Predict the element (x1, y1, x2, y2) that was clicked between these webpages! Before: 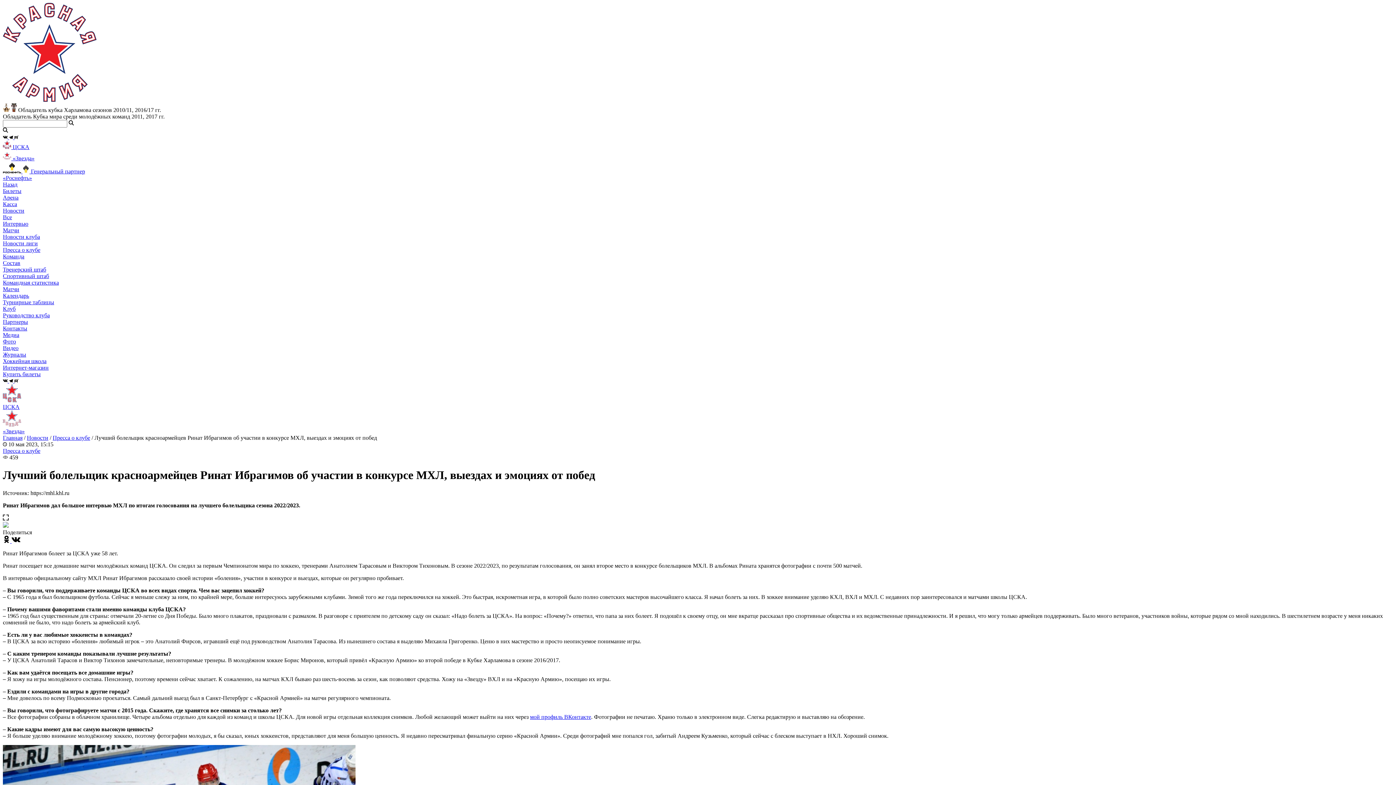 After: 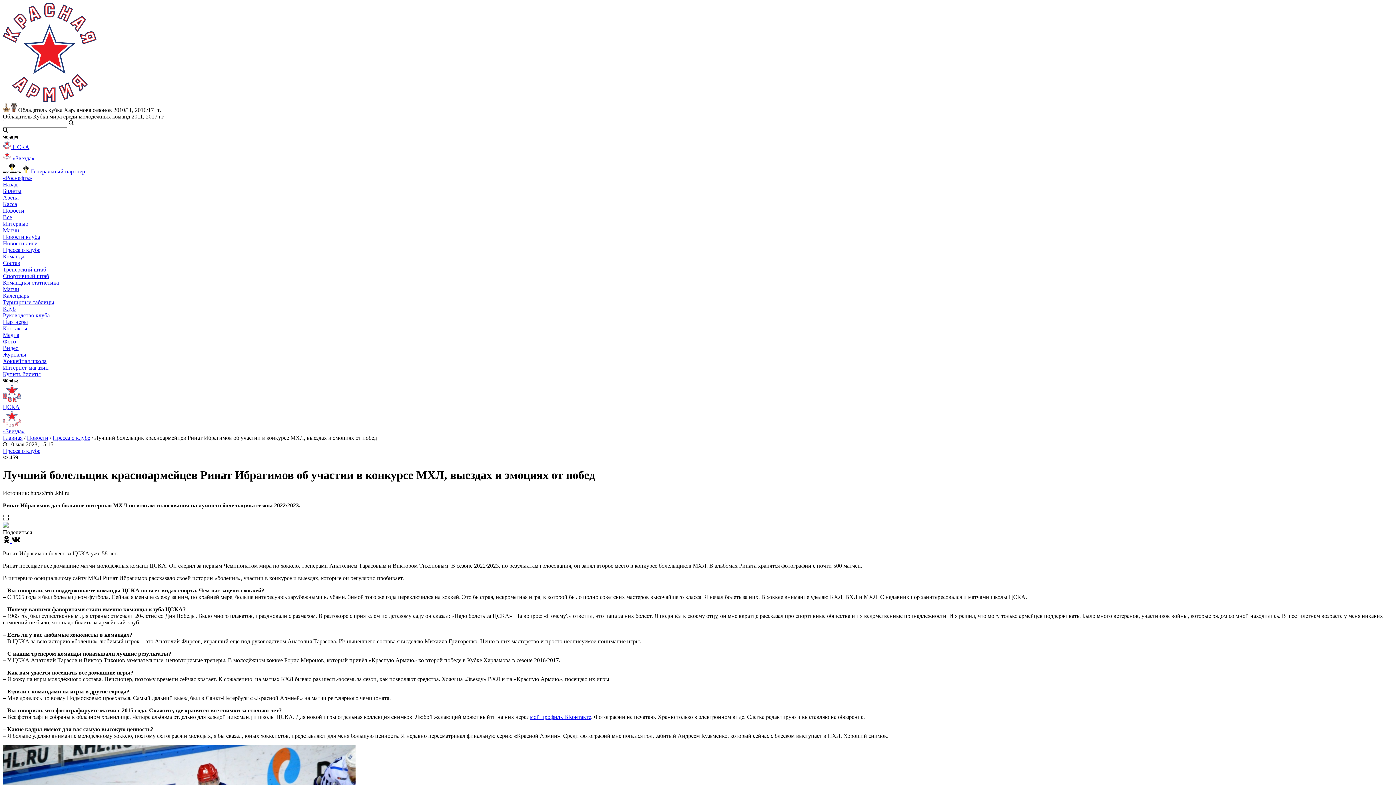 Action: label:   bbox: (9, 377, 14, 384)